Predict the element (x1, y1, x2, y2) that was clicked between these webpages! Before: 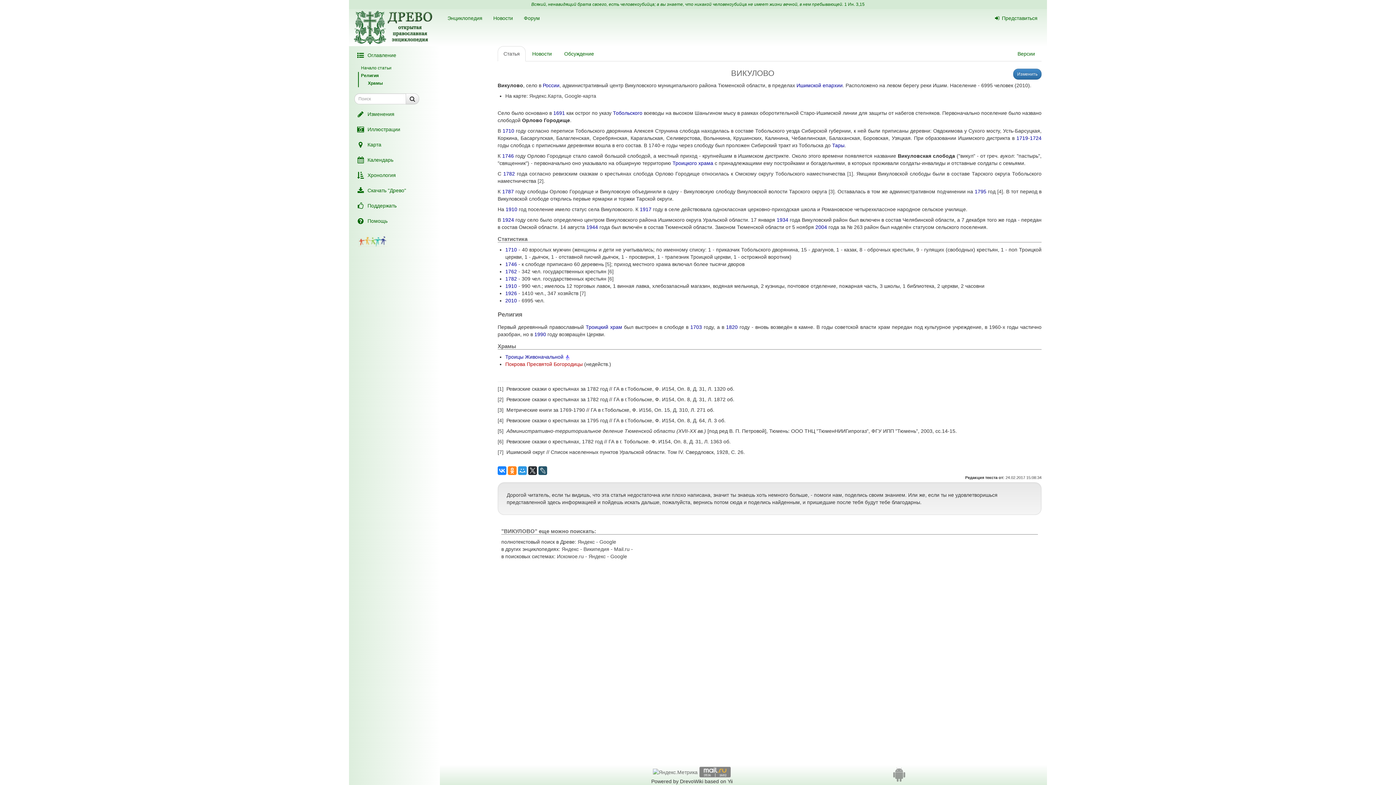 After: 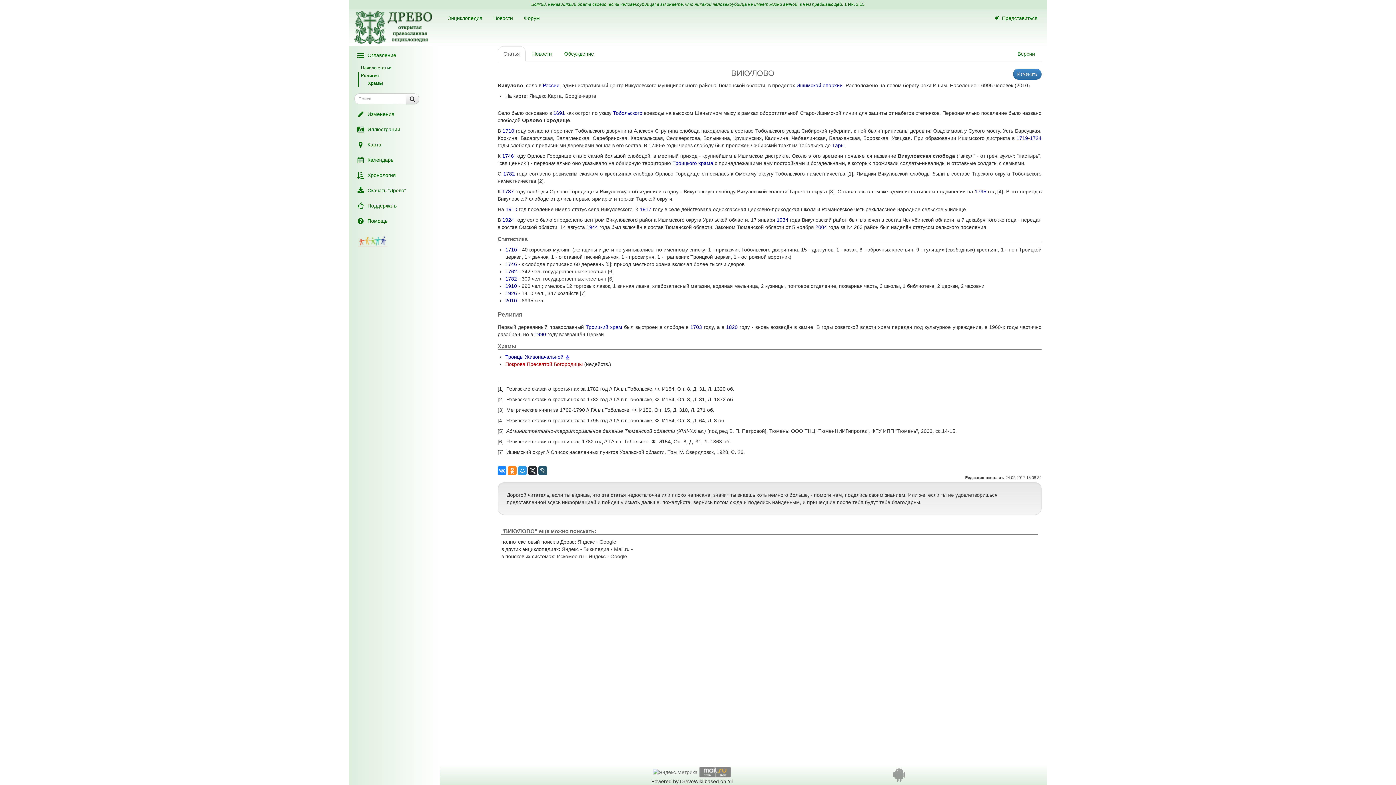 Action: bbox: (497, 386, 503, 392) label: [1]